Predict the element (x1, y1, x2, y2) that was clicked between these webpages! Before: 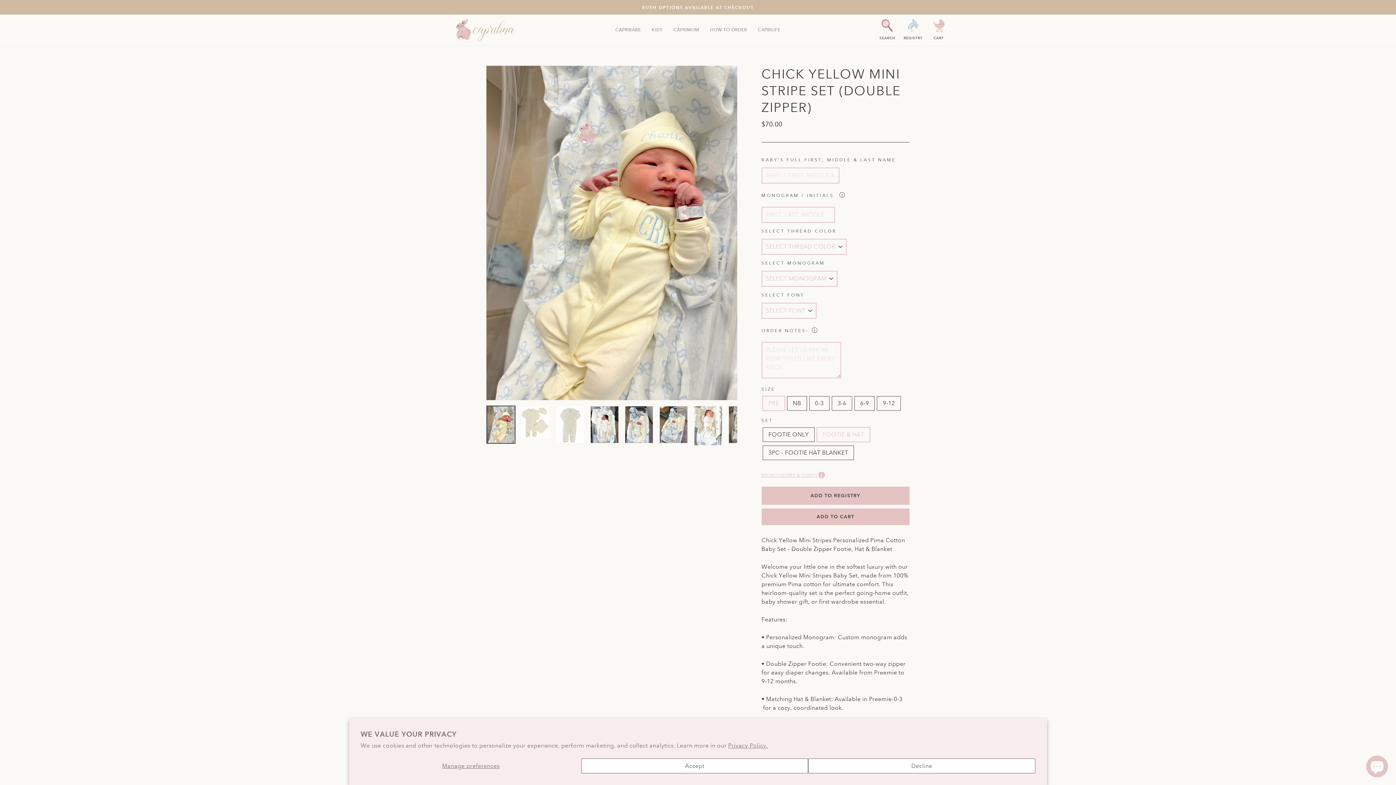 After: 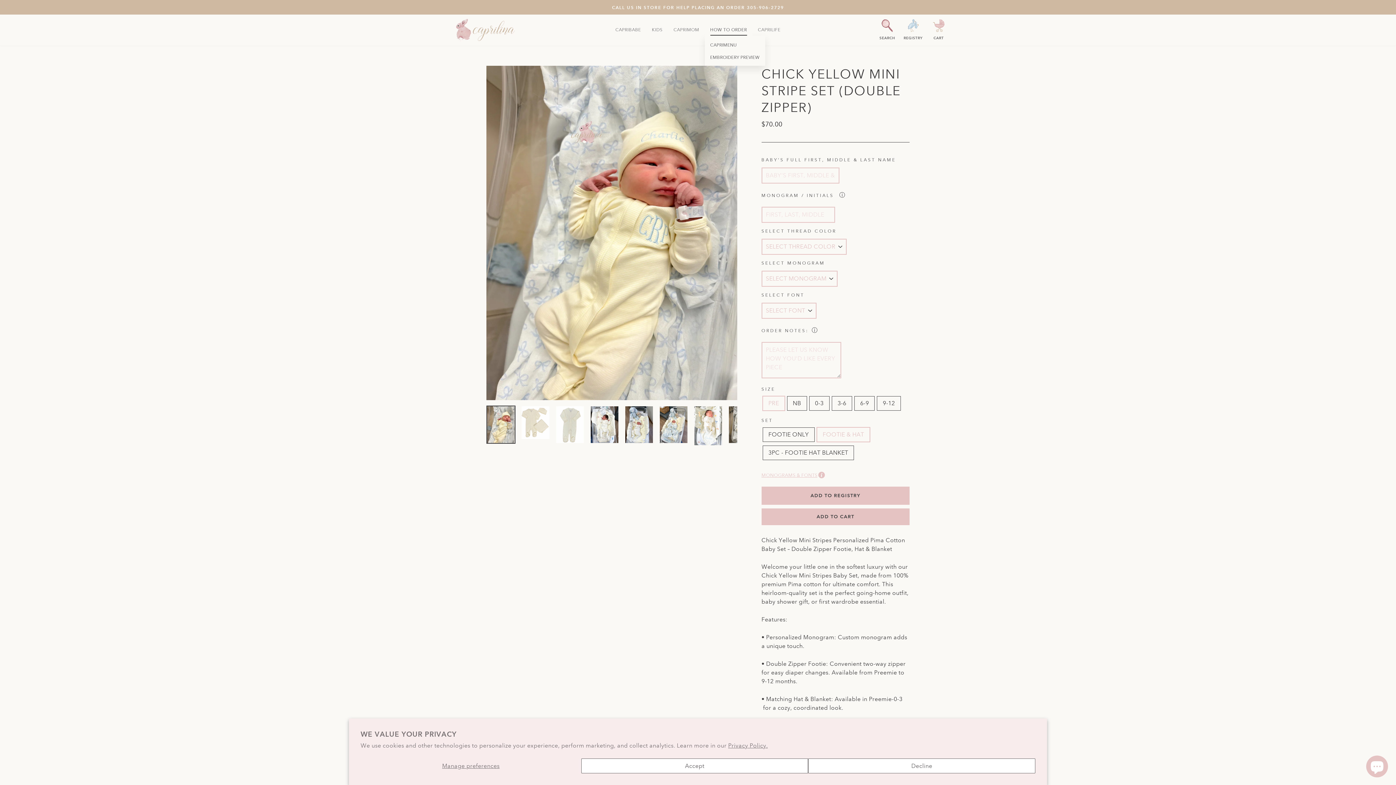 Action: bbox: (704, 24, 752, 35) label: HOW TO ORDER